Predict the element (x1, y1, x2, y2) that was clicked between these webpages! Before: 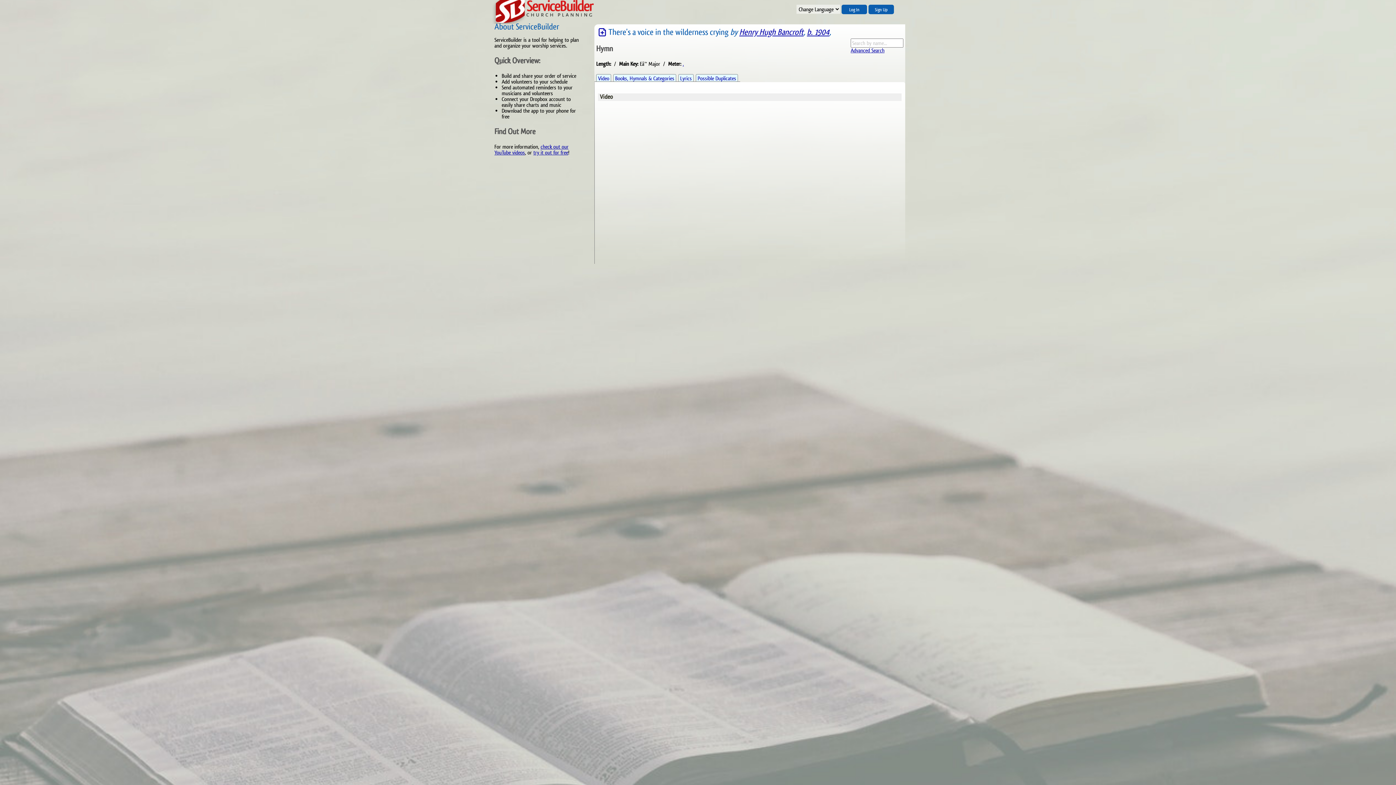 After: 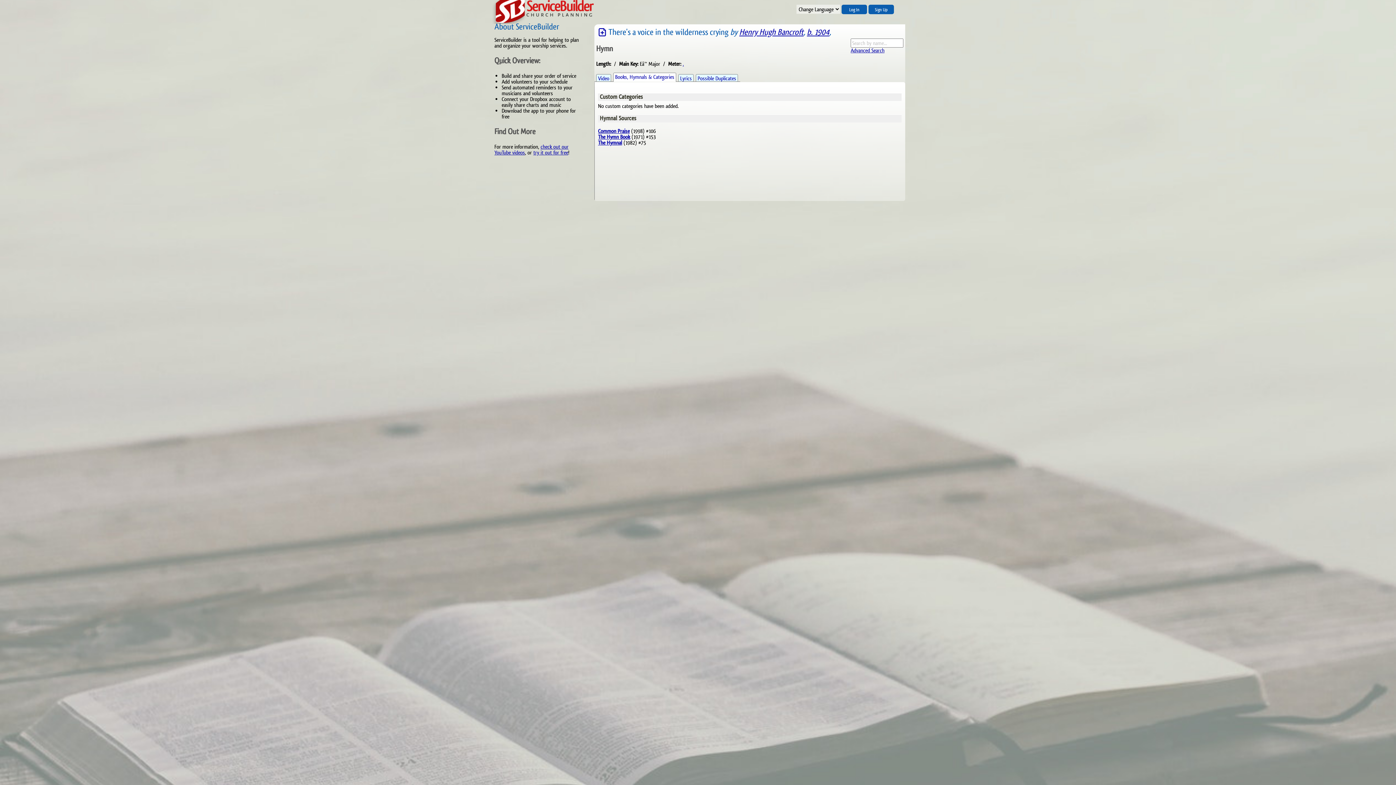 Action: bbox: (613, 74, 676, 81) label: Books, Hymnals & Categories